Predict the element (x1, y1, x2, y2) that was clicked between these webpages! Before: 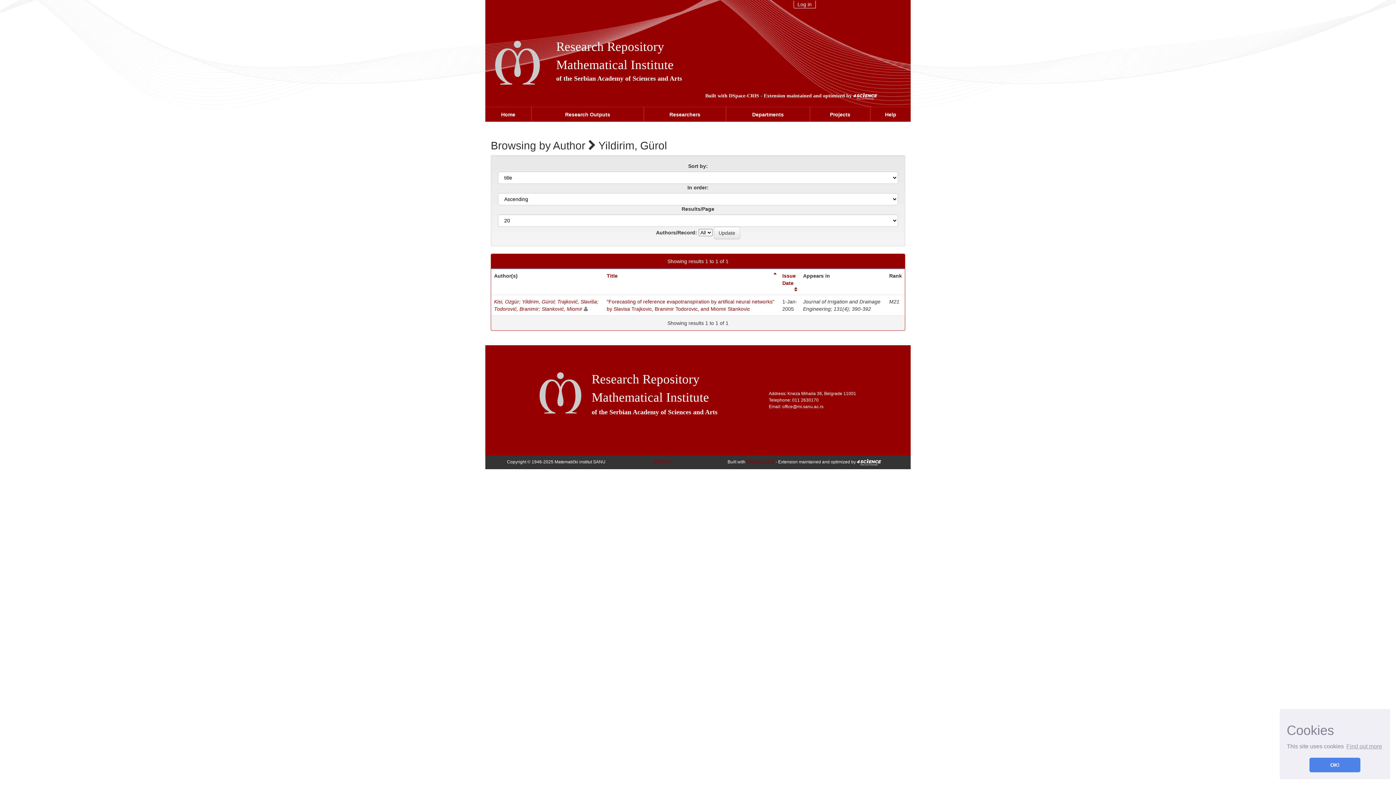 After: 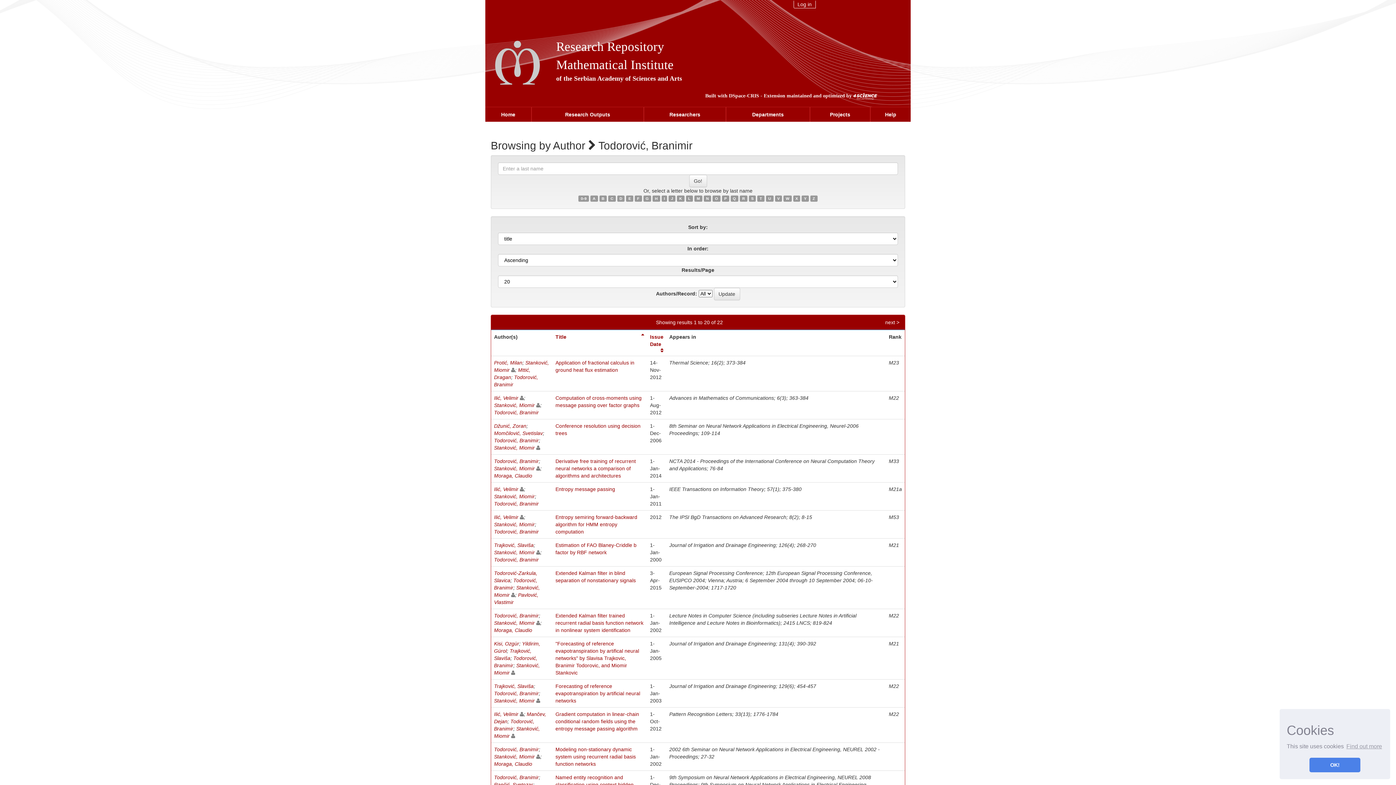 Action: bbox: (494, 306, 538, 312) label: Todorović, Branimir